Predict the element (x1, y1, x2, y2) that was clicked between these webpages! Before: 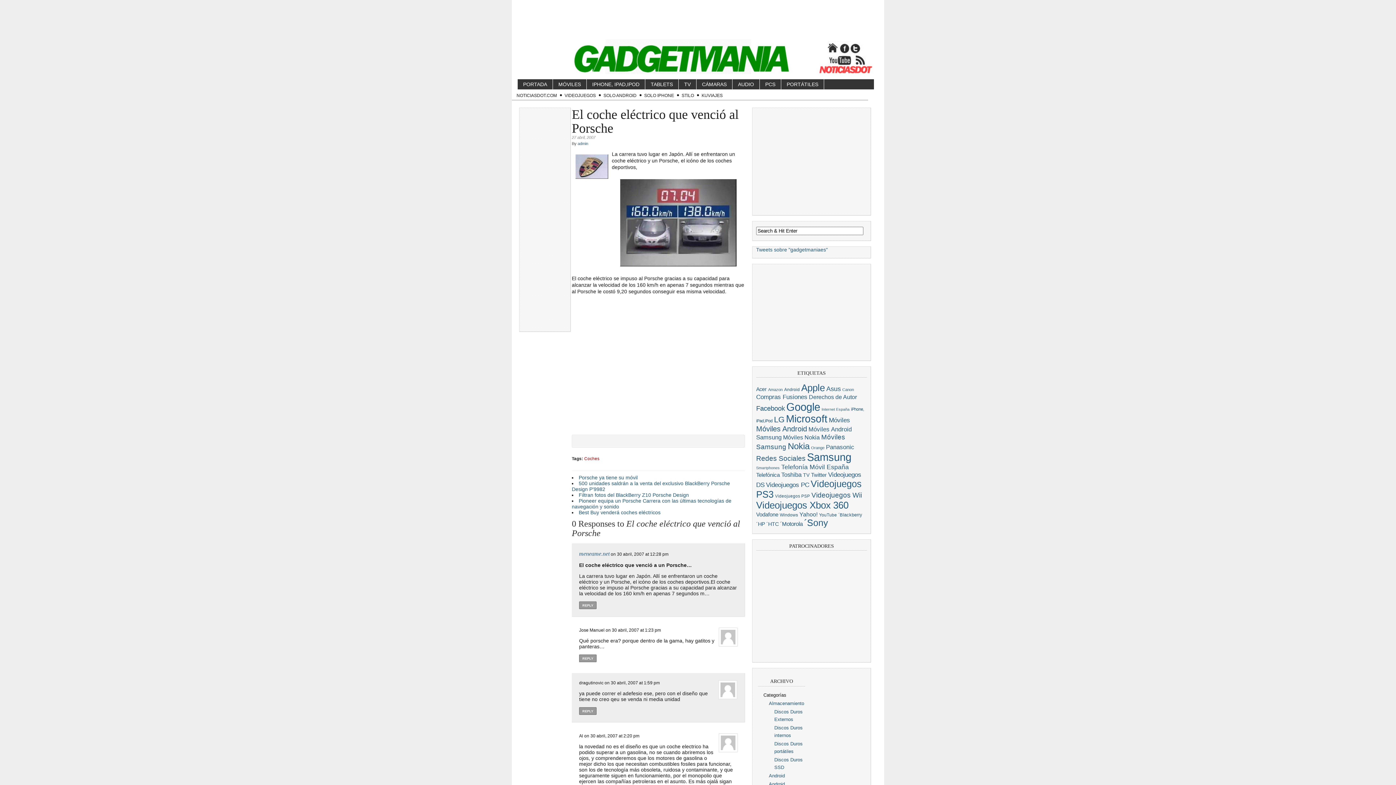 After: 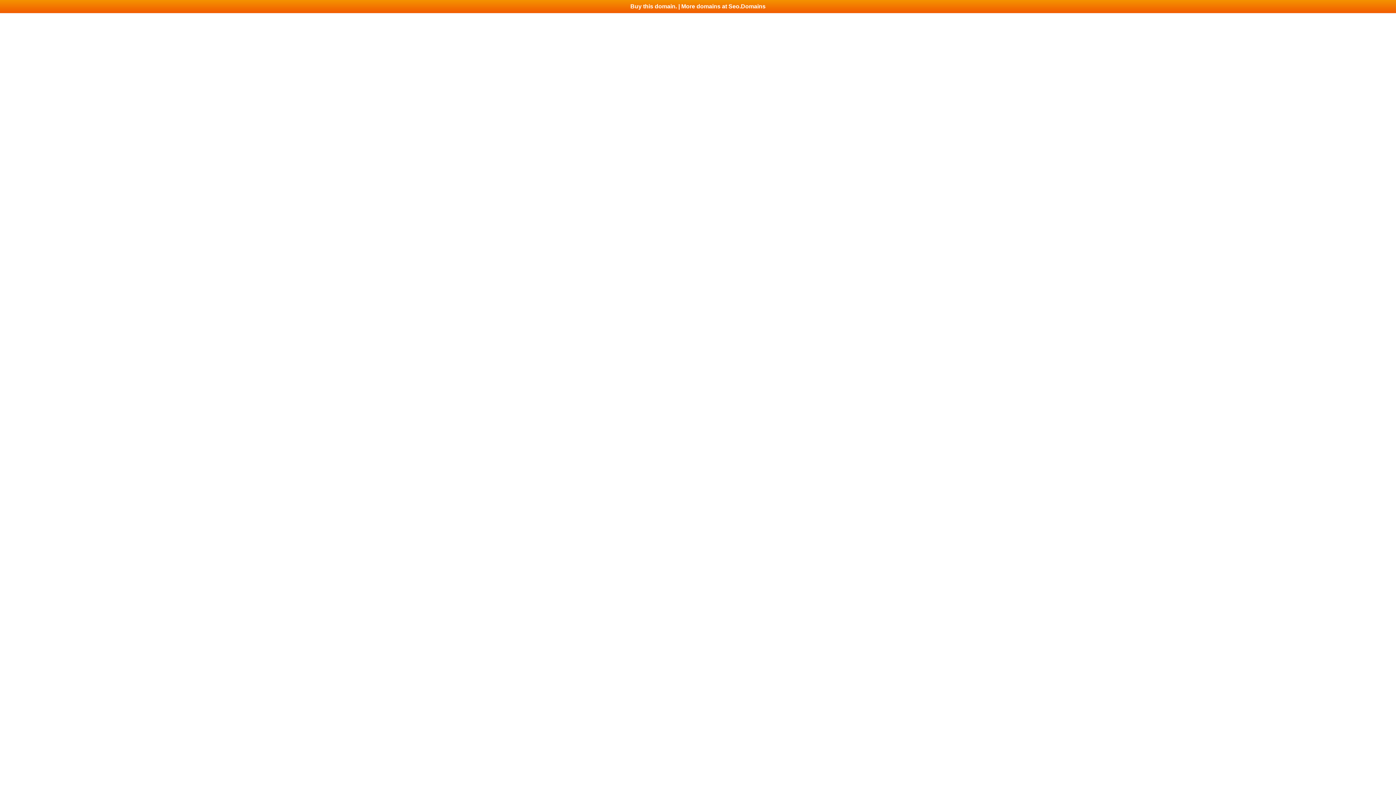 Action: label: KUVIAJES bbox: (700, 91, 725, 100)